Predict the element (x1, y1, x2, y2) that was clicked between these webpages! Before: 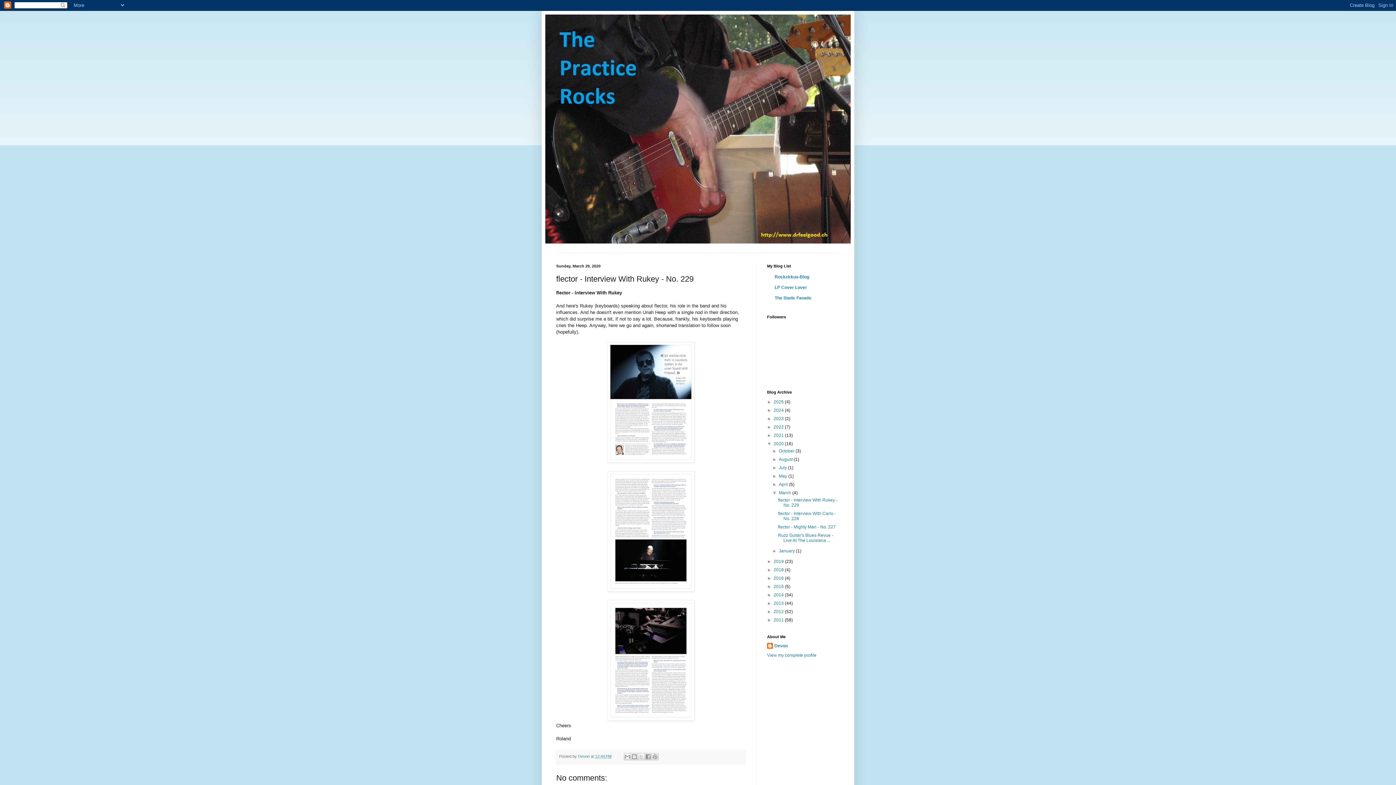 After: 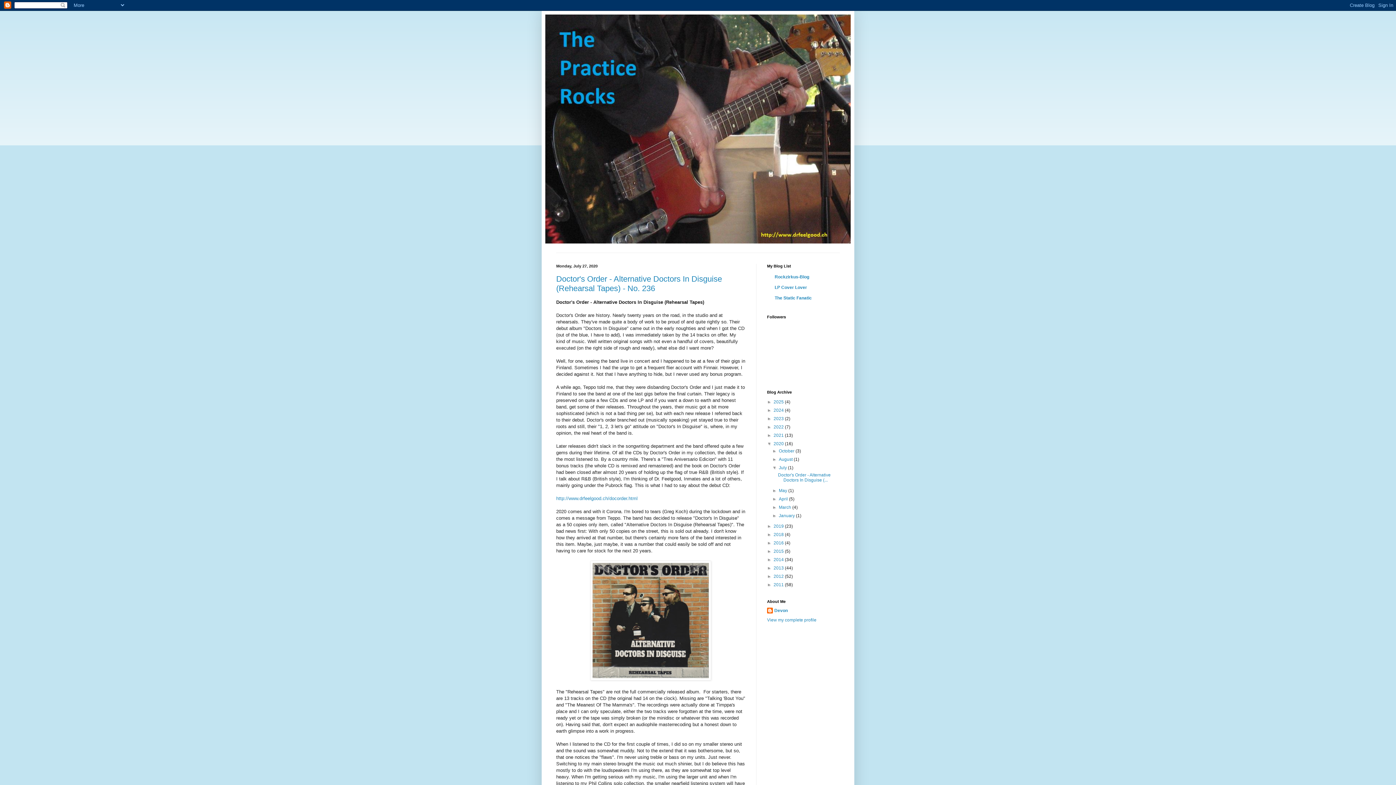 Action: bbox: (779, 465, 788, 470) label: July 